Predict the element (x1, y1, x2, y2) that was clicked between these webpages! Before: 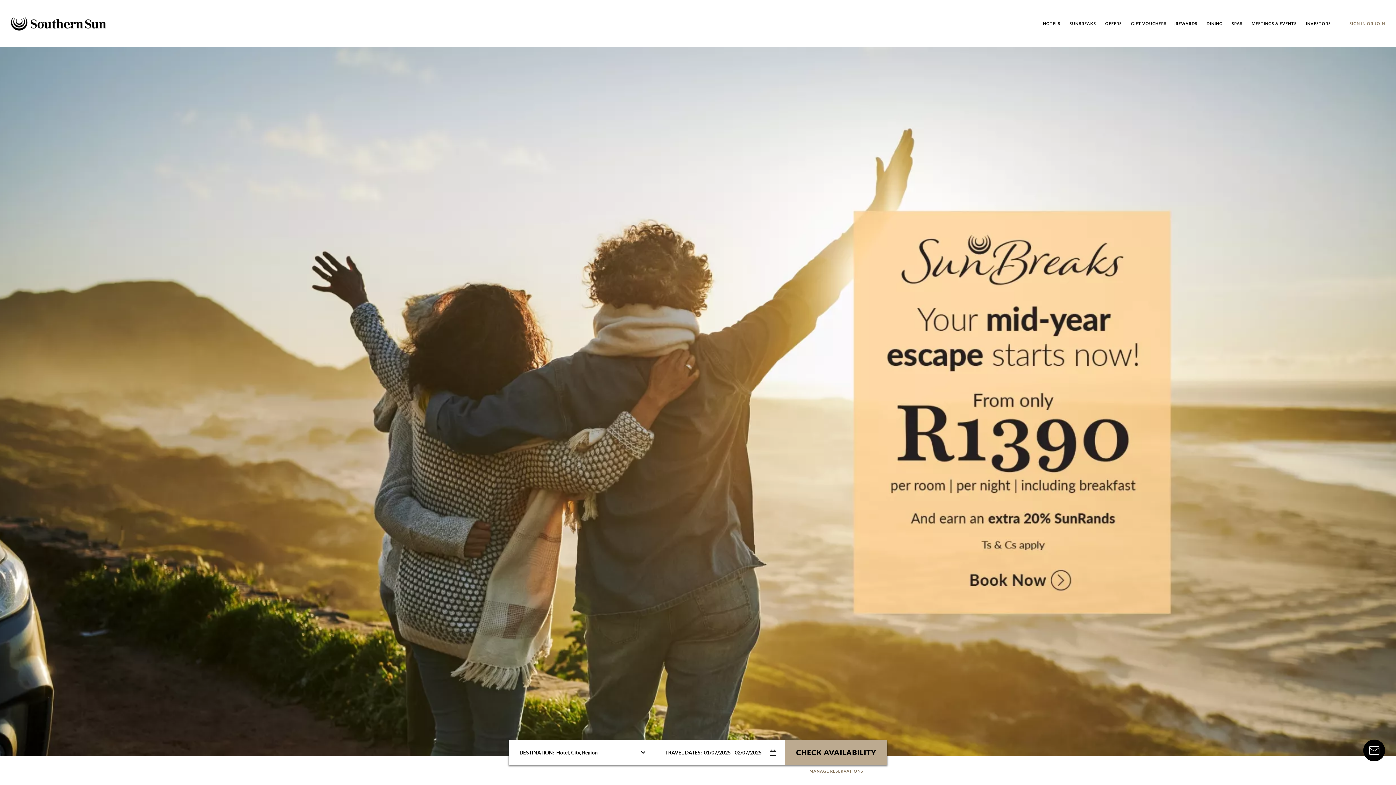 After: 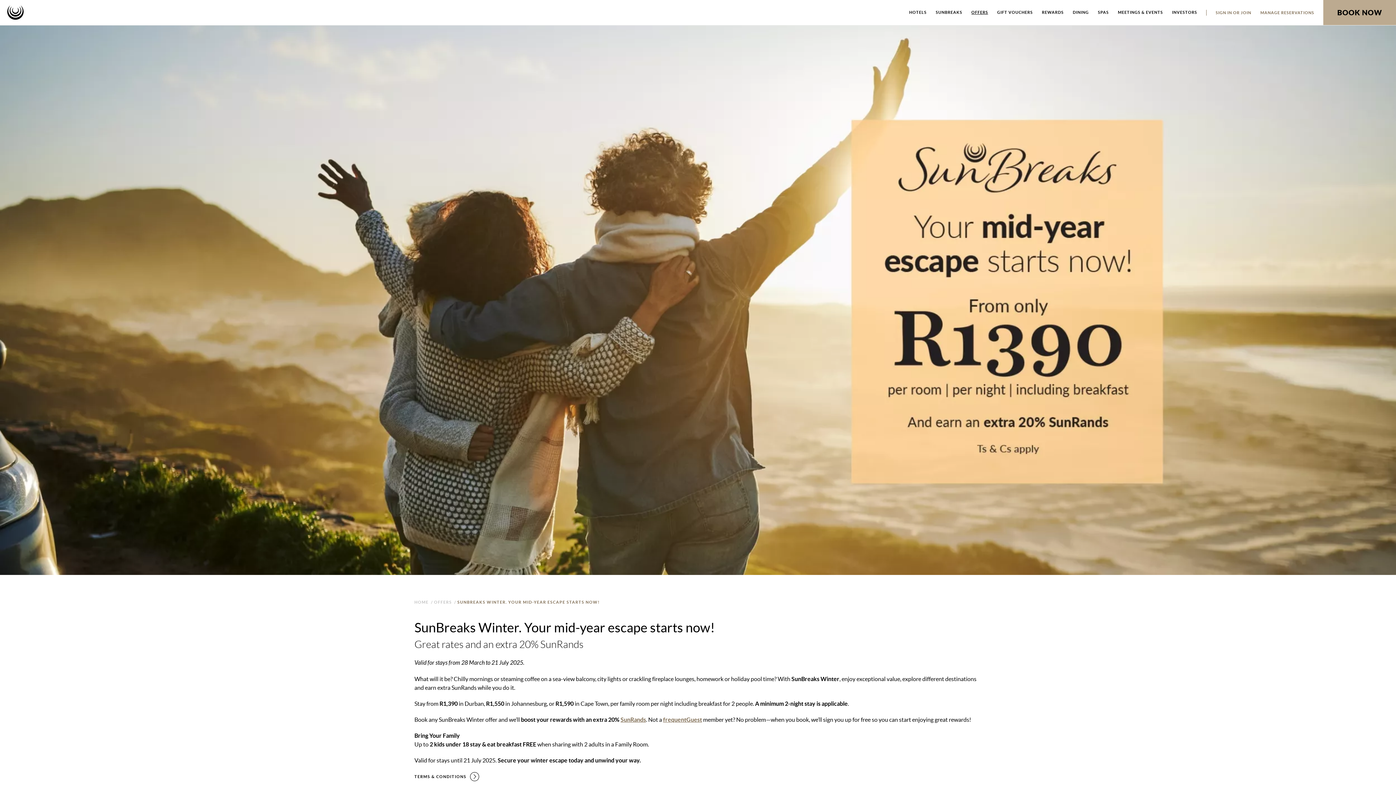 Action: label: SunBreaks Winter. Your mid-year escape starts now! bbox: (0, 47, 1396, 756)